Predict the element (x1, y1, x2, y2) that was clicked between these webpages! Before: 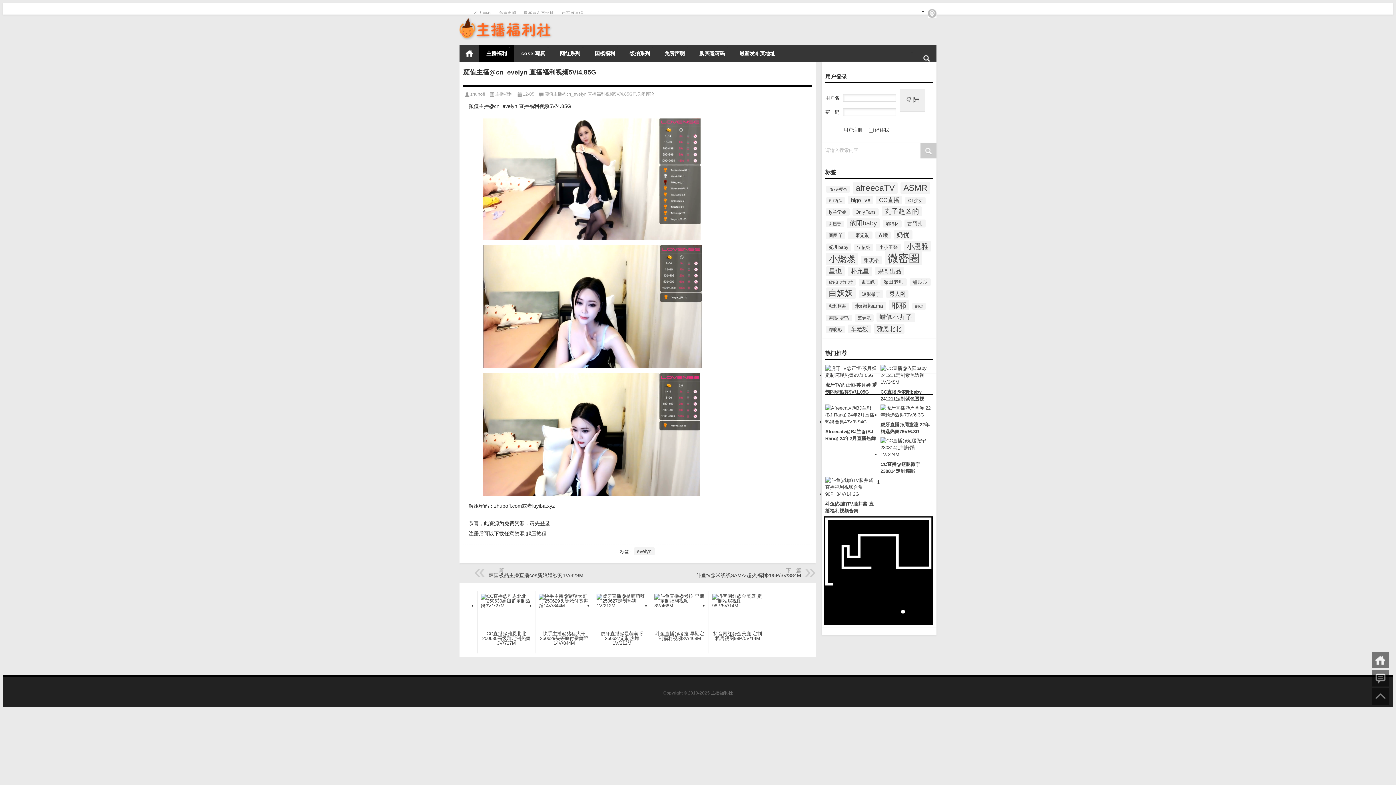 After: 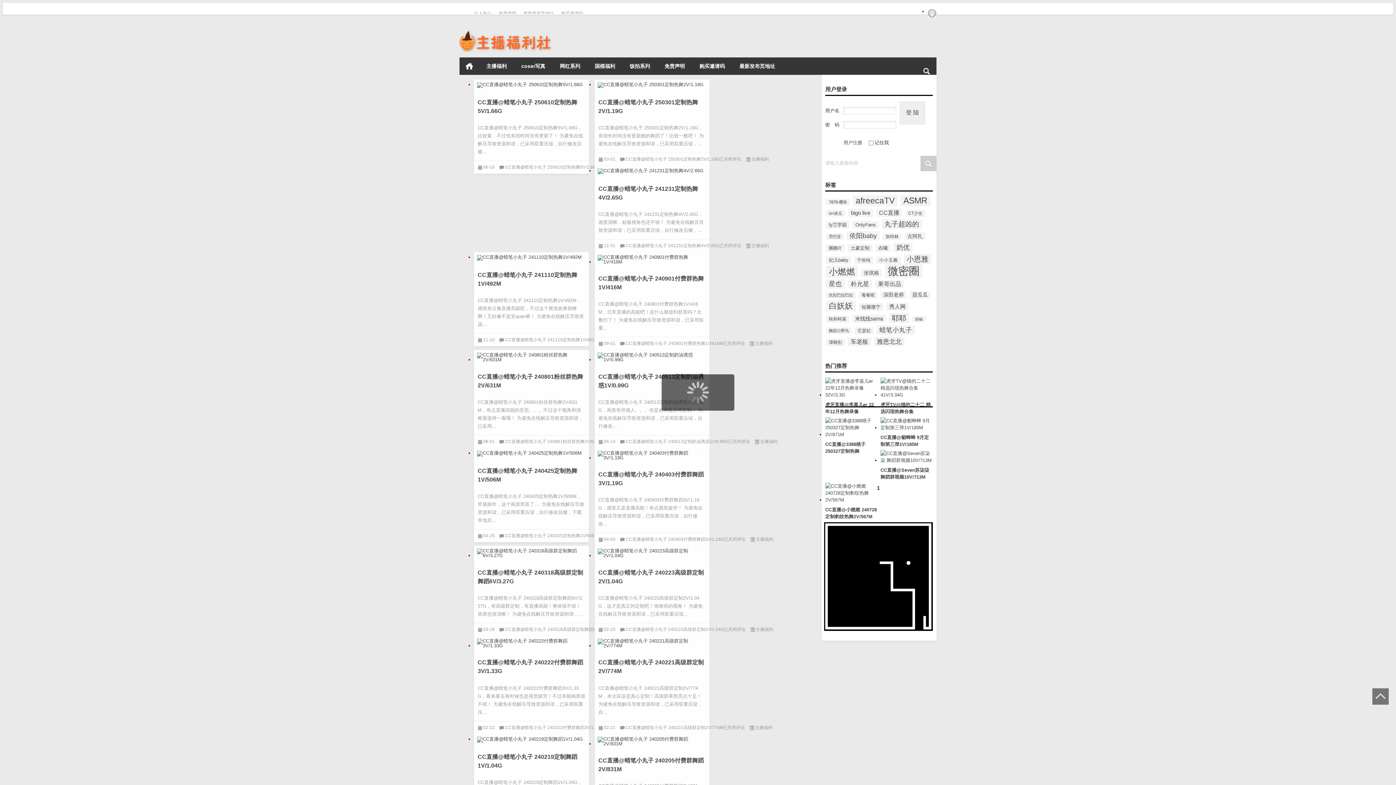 Action: label: 蜡笔小丸子 (33个项目) bbox: (876, 312, 915, 322)